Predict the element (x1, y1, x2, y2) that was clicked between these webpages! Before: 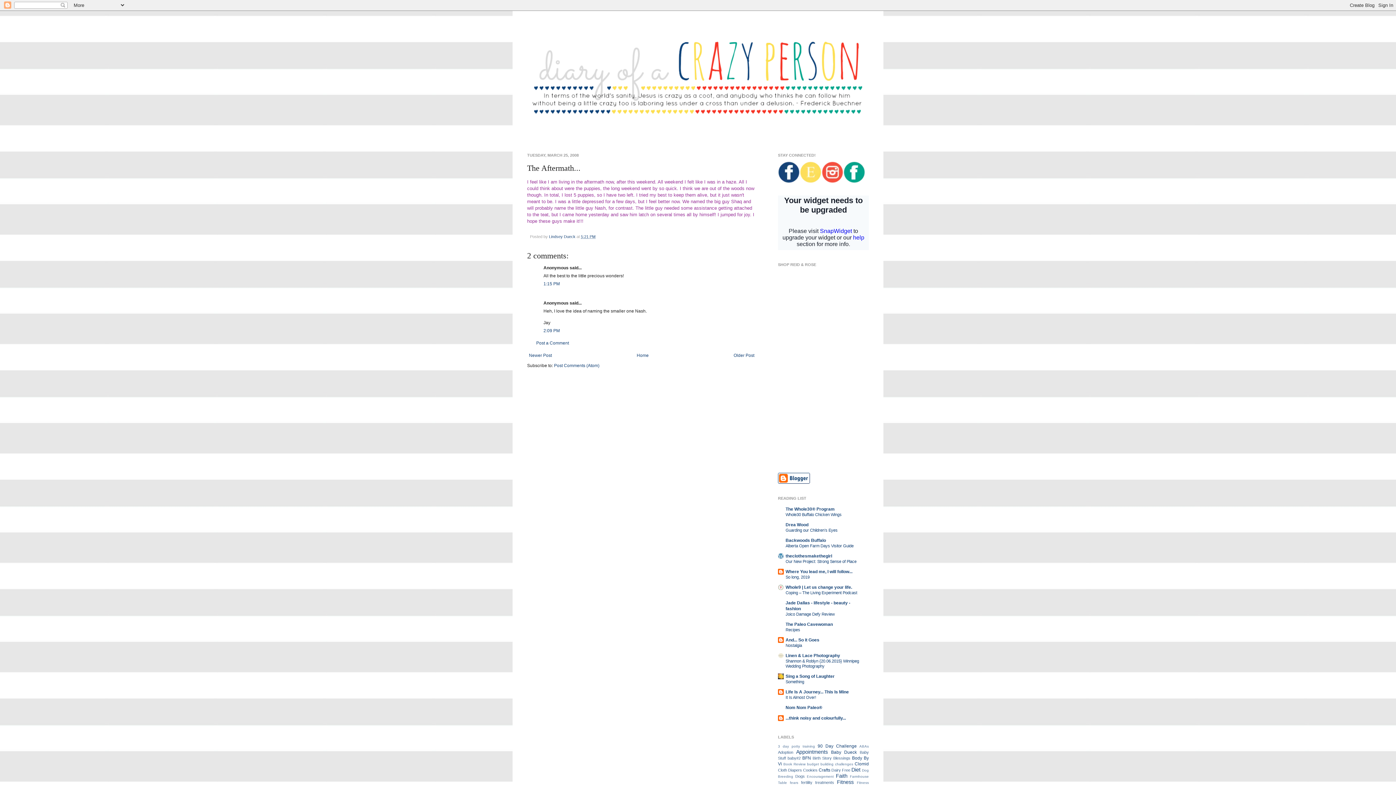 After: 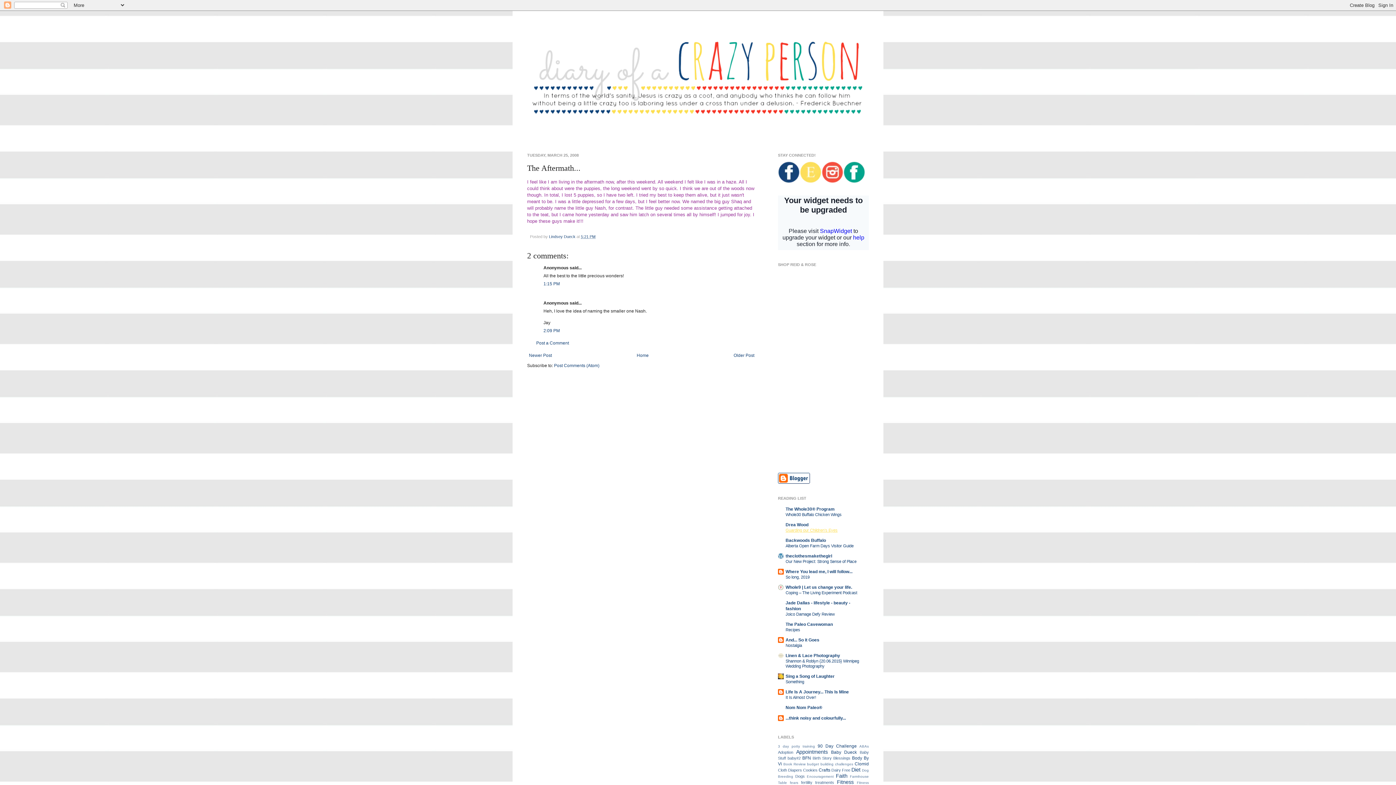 Action: label: Guarding our Children’s Eyes bbox: (785, 528, 837, 532)